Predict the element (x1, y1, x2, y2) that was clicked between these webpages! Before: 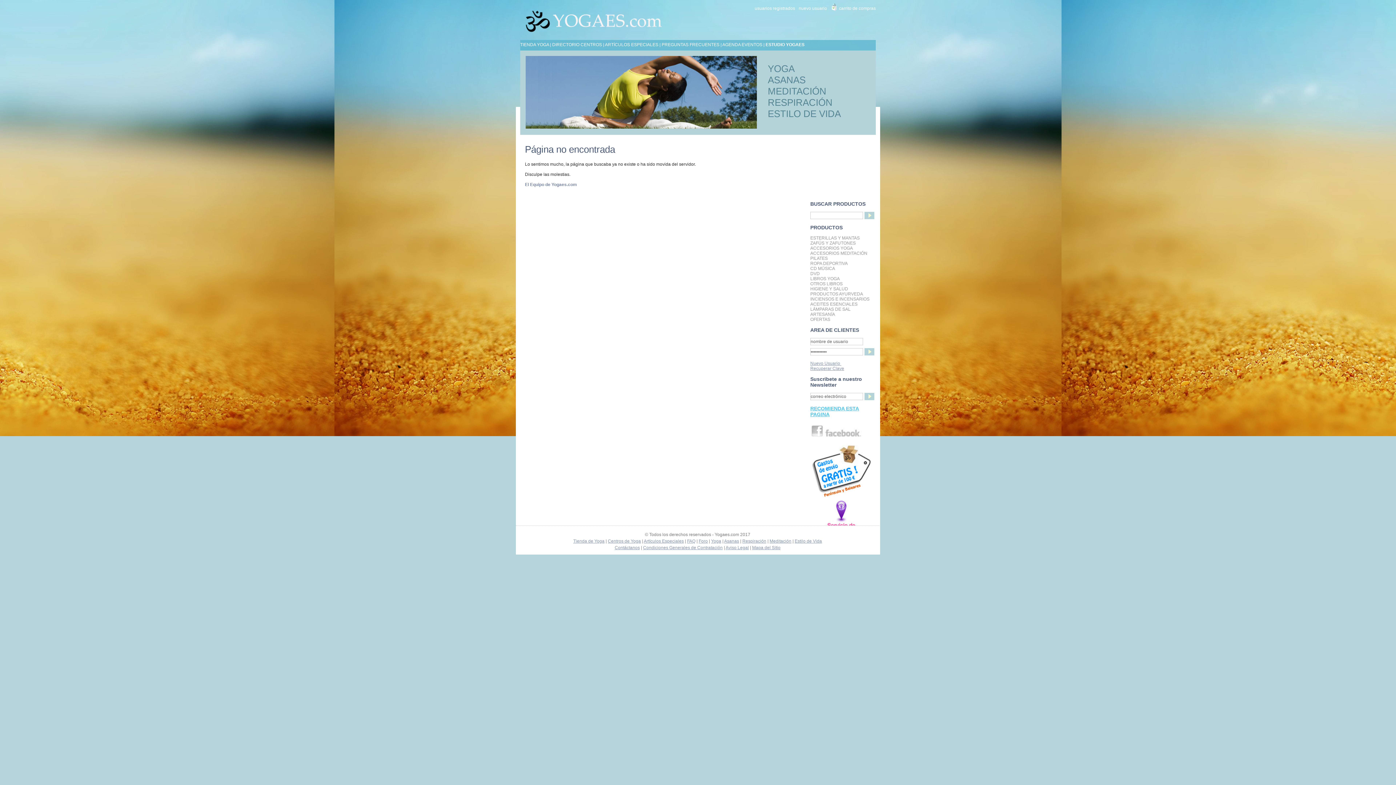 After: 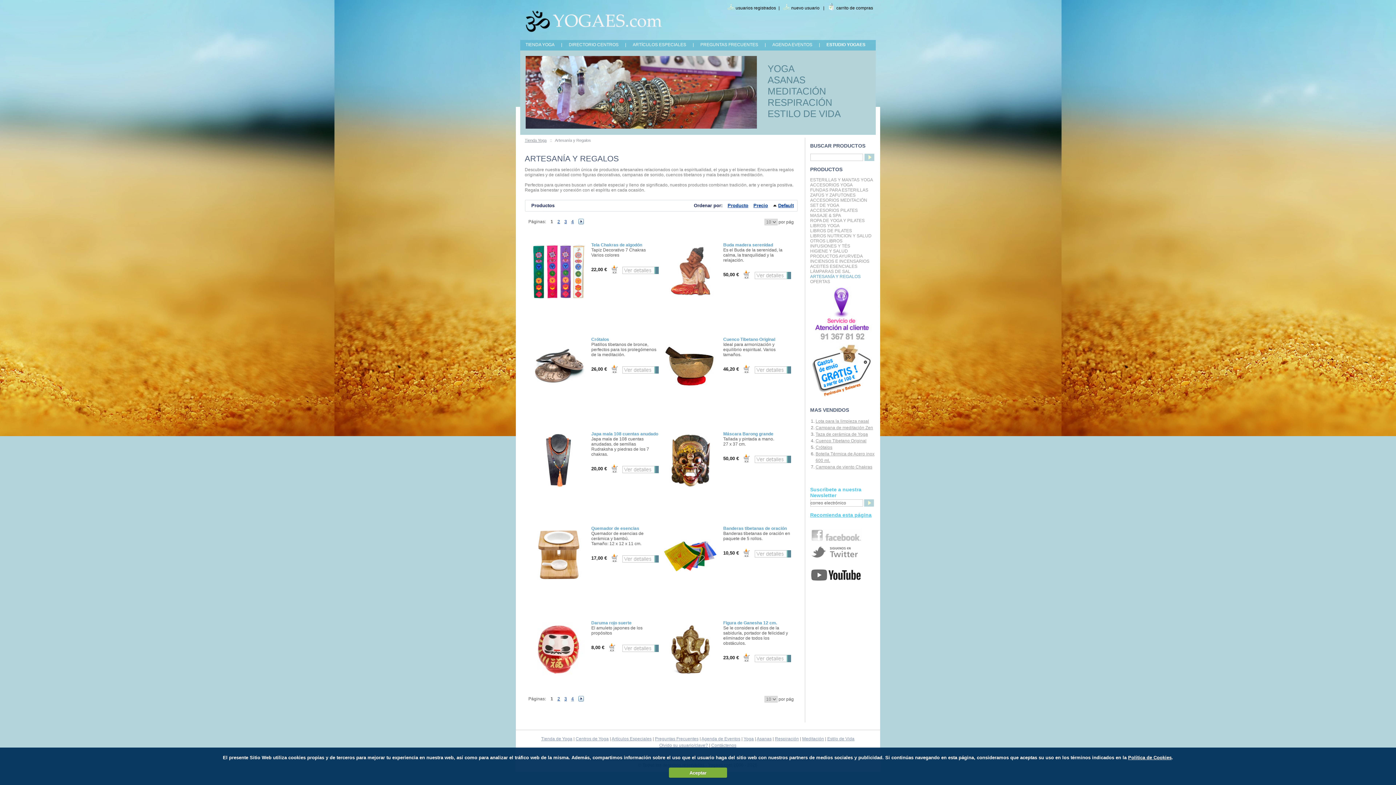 Action: bbox: (810, 311, 835, 317) label: ARTESANÍA